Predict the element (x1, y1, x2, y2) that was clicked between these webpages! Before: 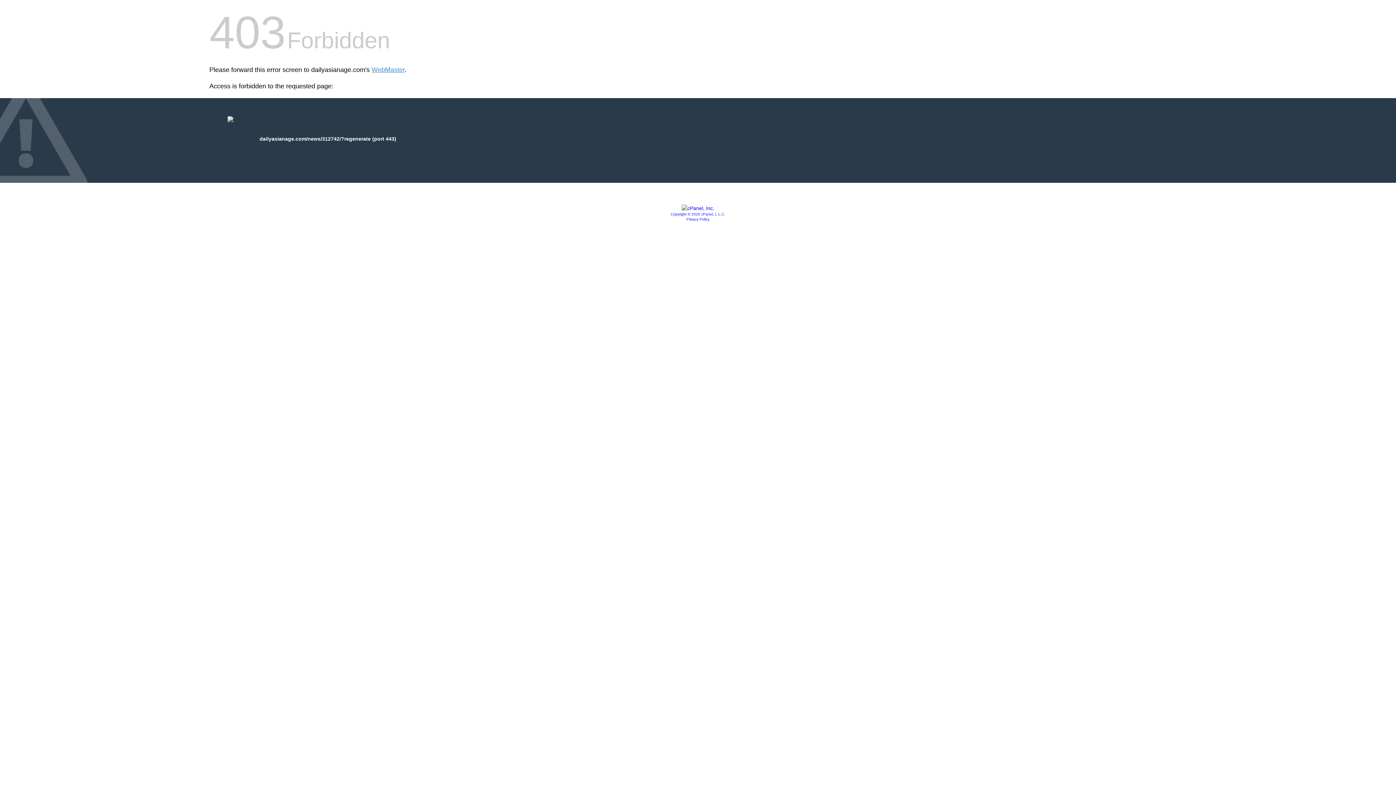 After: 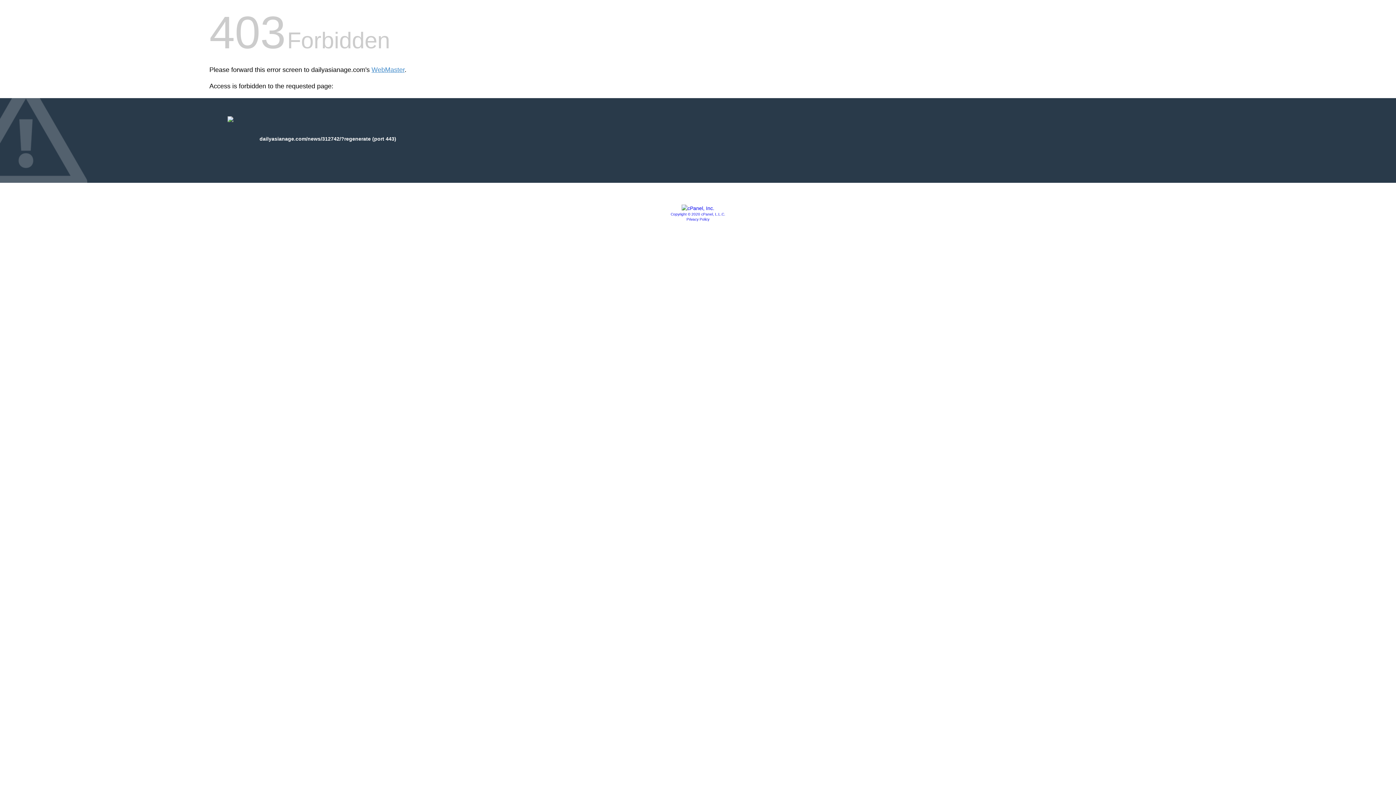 Action: label: Privacy Policy bbox: (686, 217, 709, 221)